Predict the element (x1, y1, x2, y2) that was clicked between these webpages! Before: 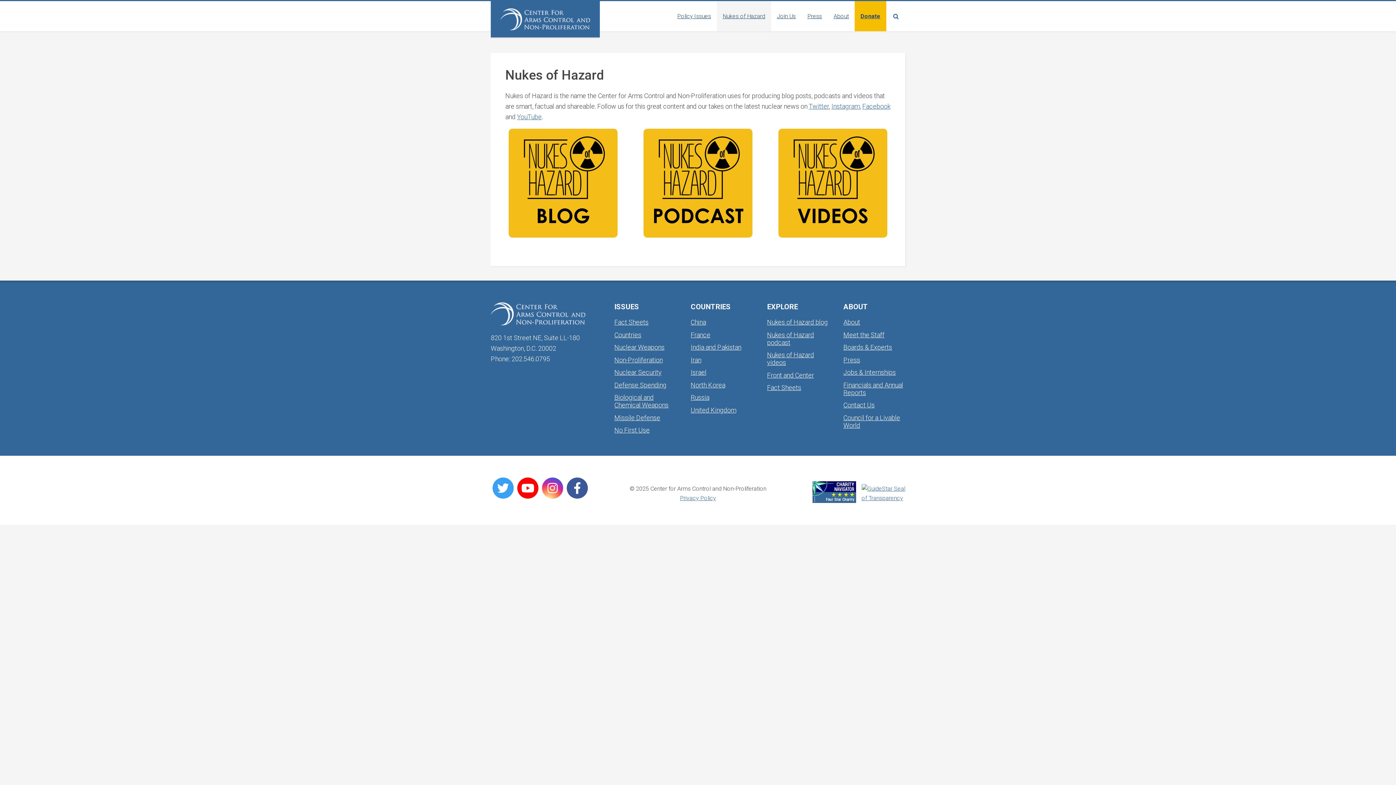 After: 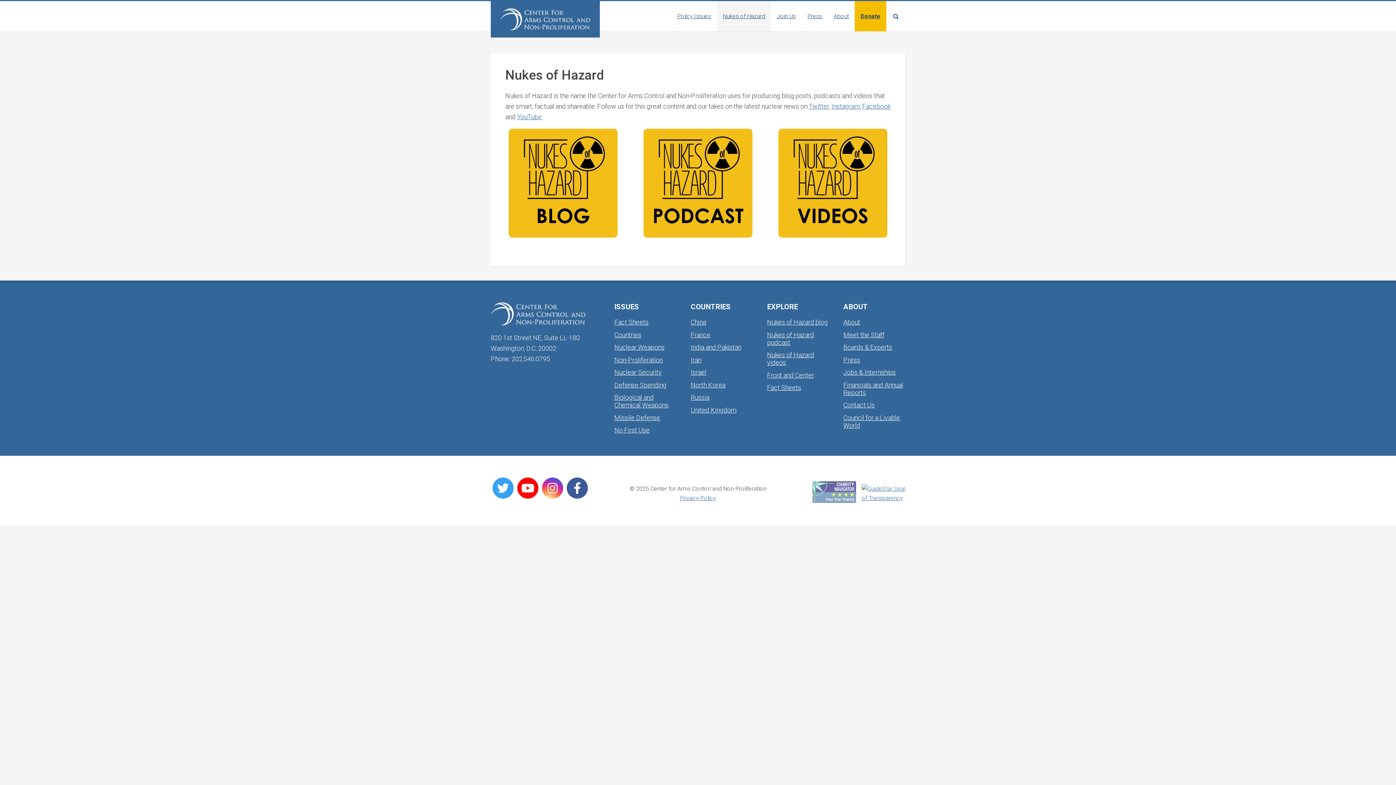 Action: bbox: (812, 481, 856, 503) label: Charity Navigator (opens in new tab)